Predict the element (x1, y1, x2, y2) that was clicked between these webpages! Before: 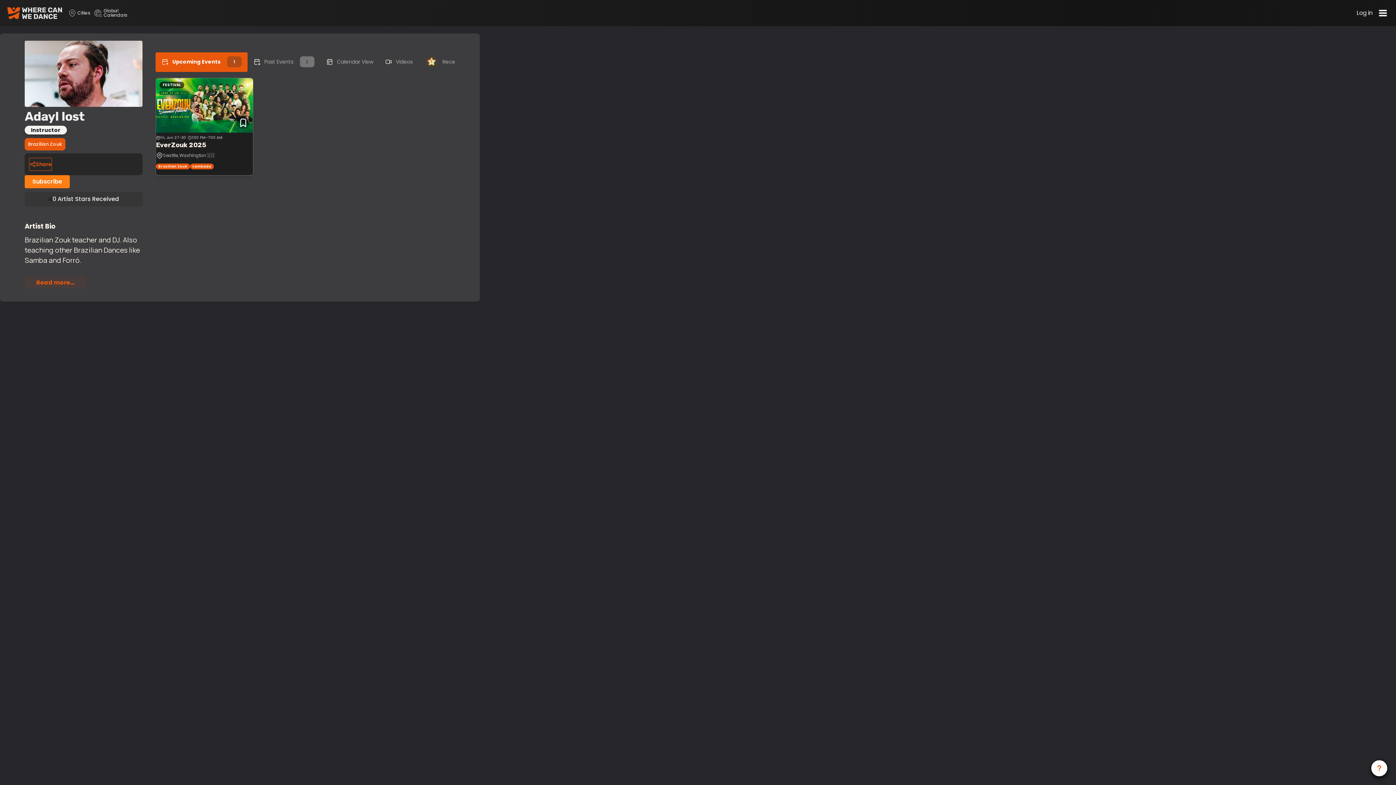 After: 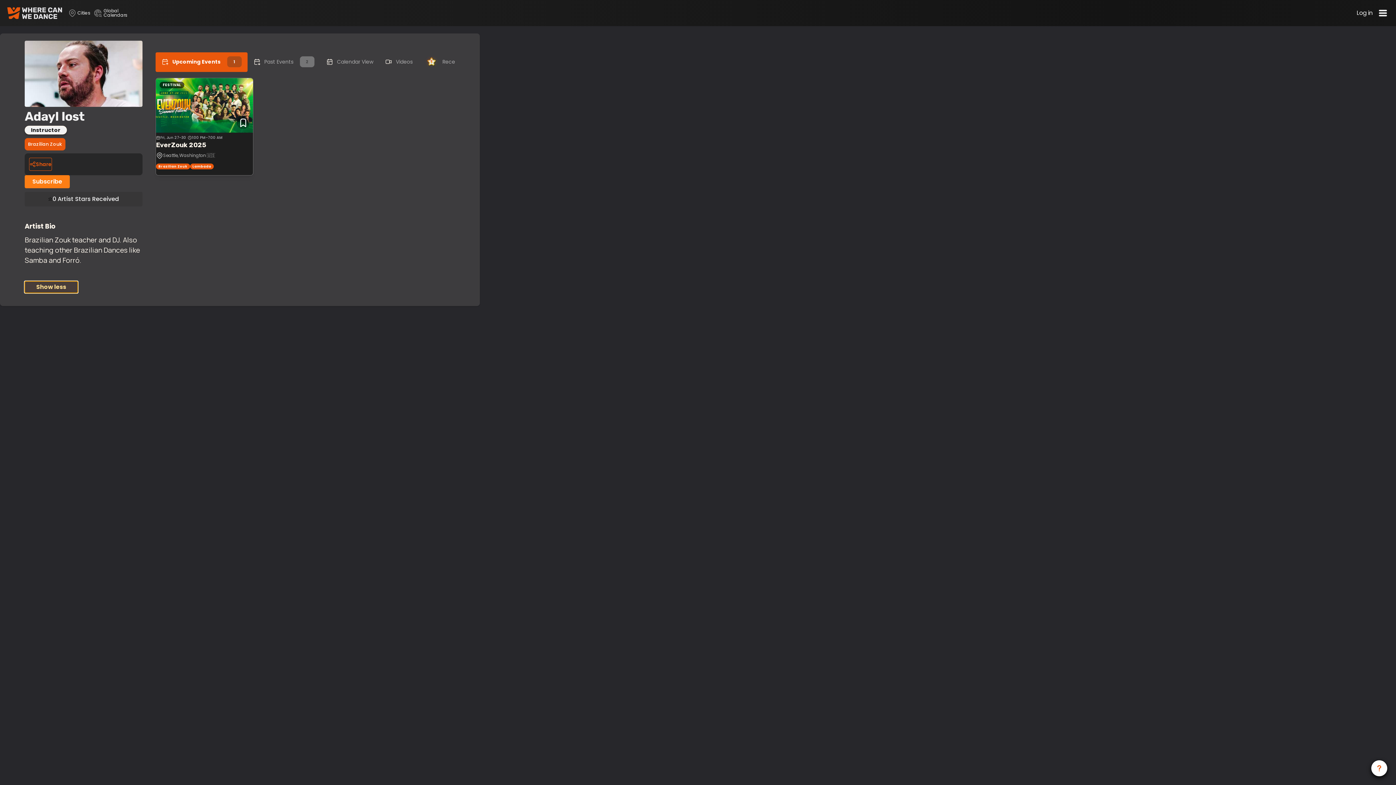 Action: bbox: (24, 276, 86, 288) label: Read more...